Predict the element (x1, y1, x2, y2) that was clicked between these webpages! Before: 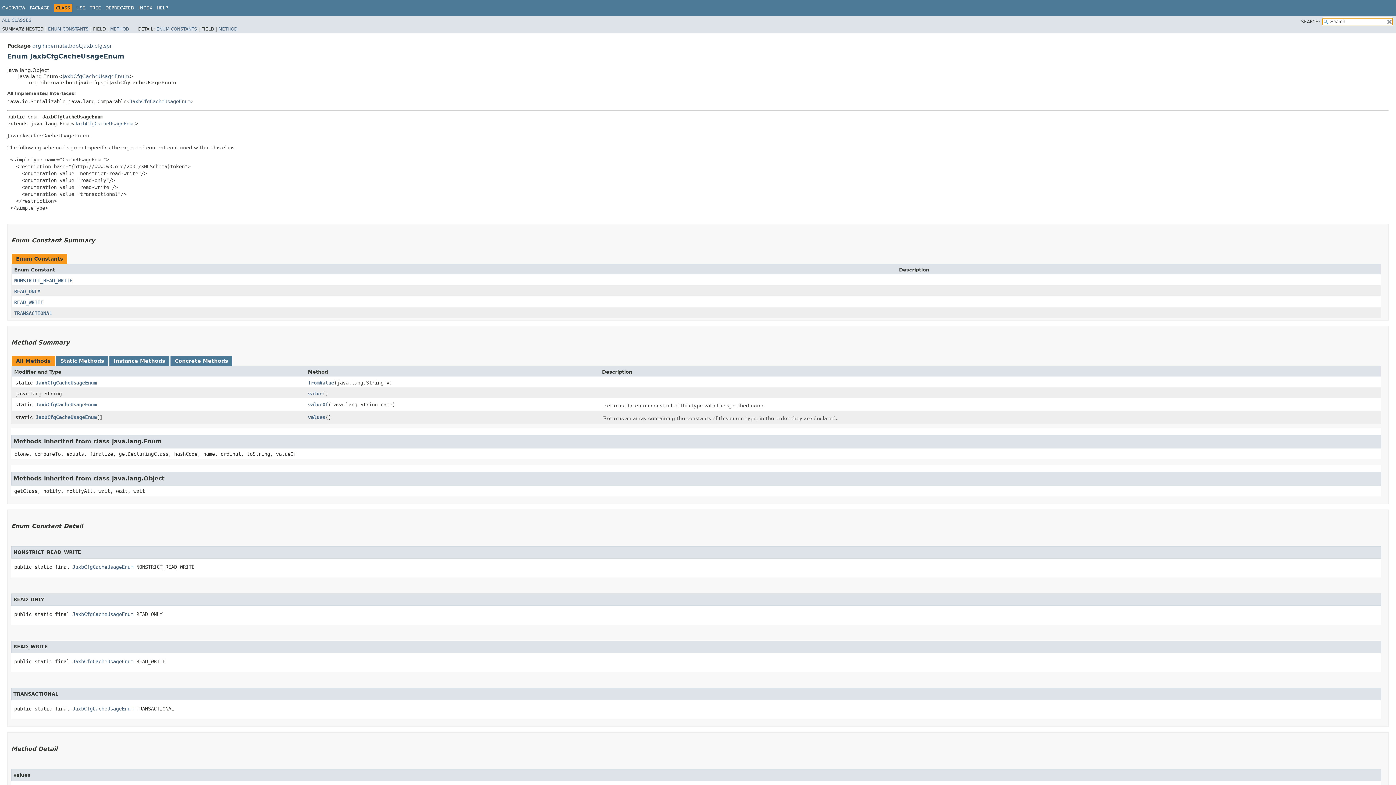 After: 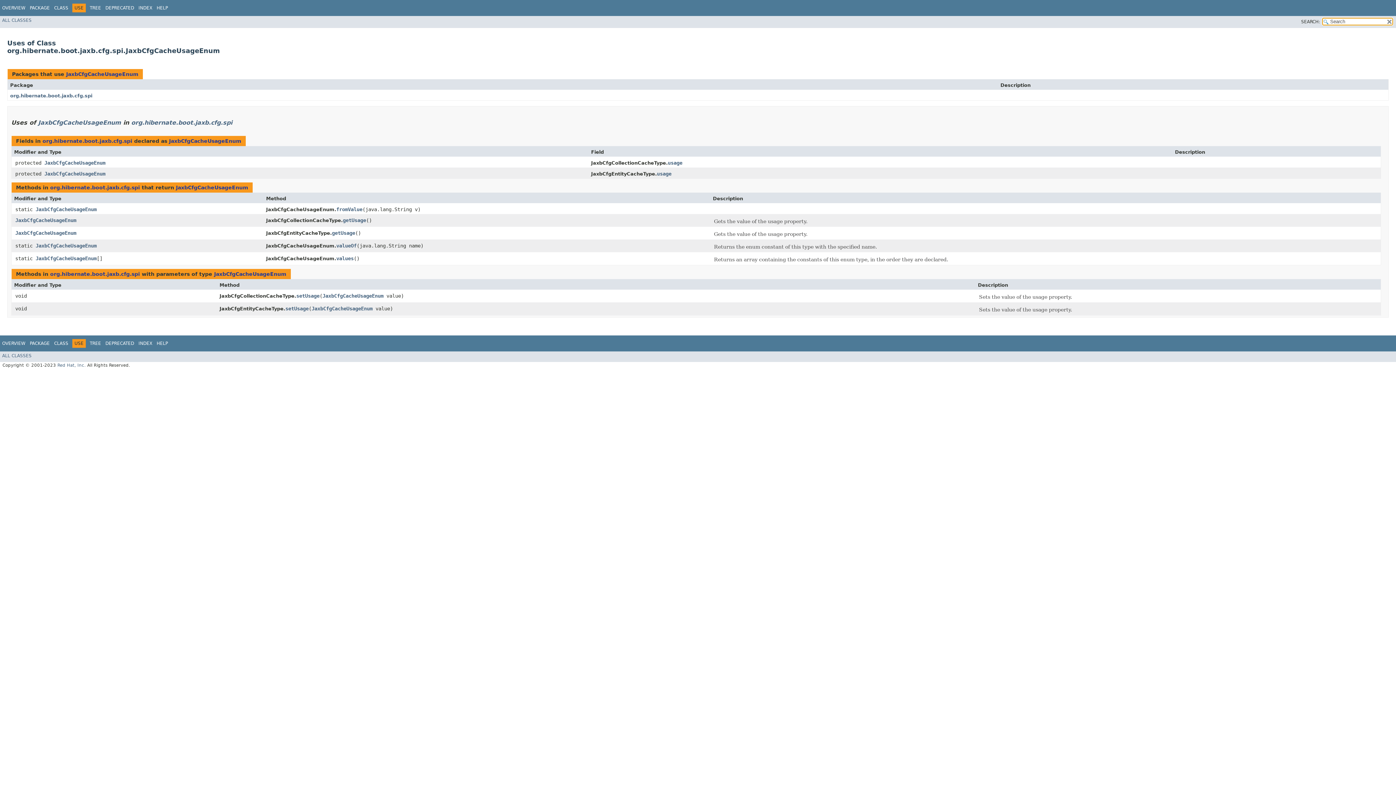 Action: label: USE bbox: (76, 5, 85, 10)